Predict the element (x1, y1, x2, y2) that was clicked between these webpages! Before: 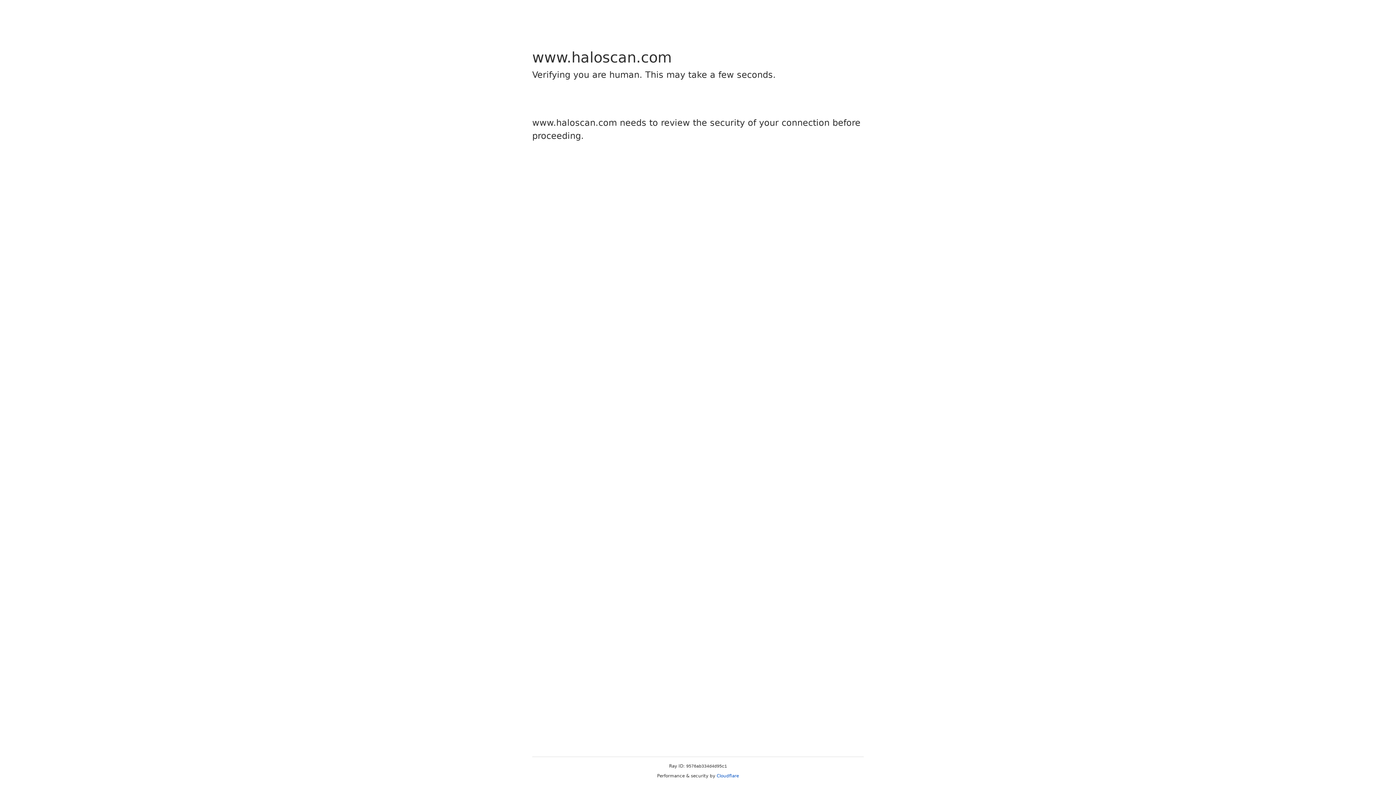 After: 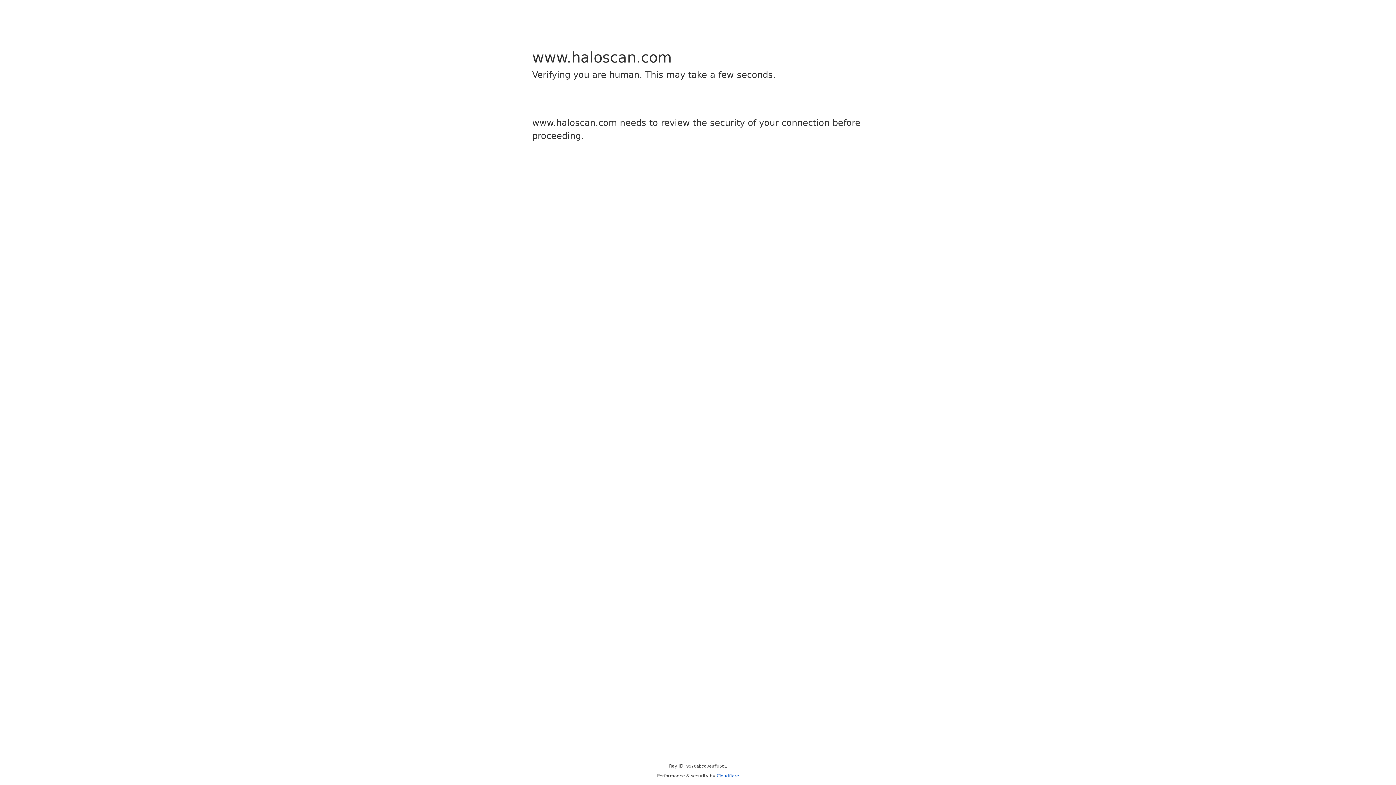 Action: label: Cloudflare bbox: (716, 773, 739, 778)